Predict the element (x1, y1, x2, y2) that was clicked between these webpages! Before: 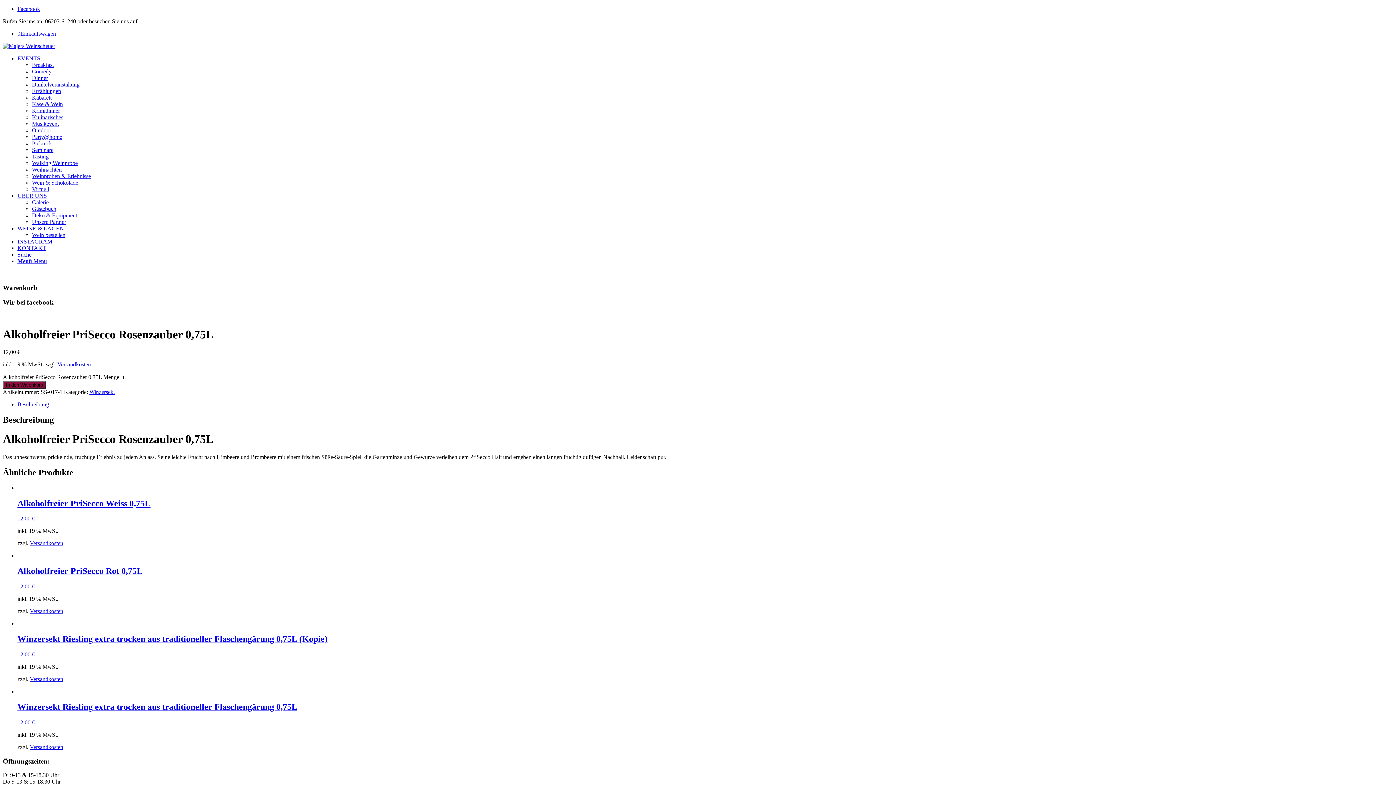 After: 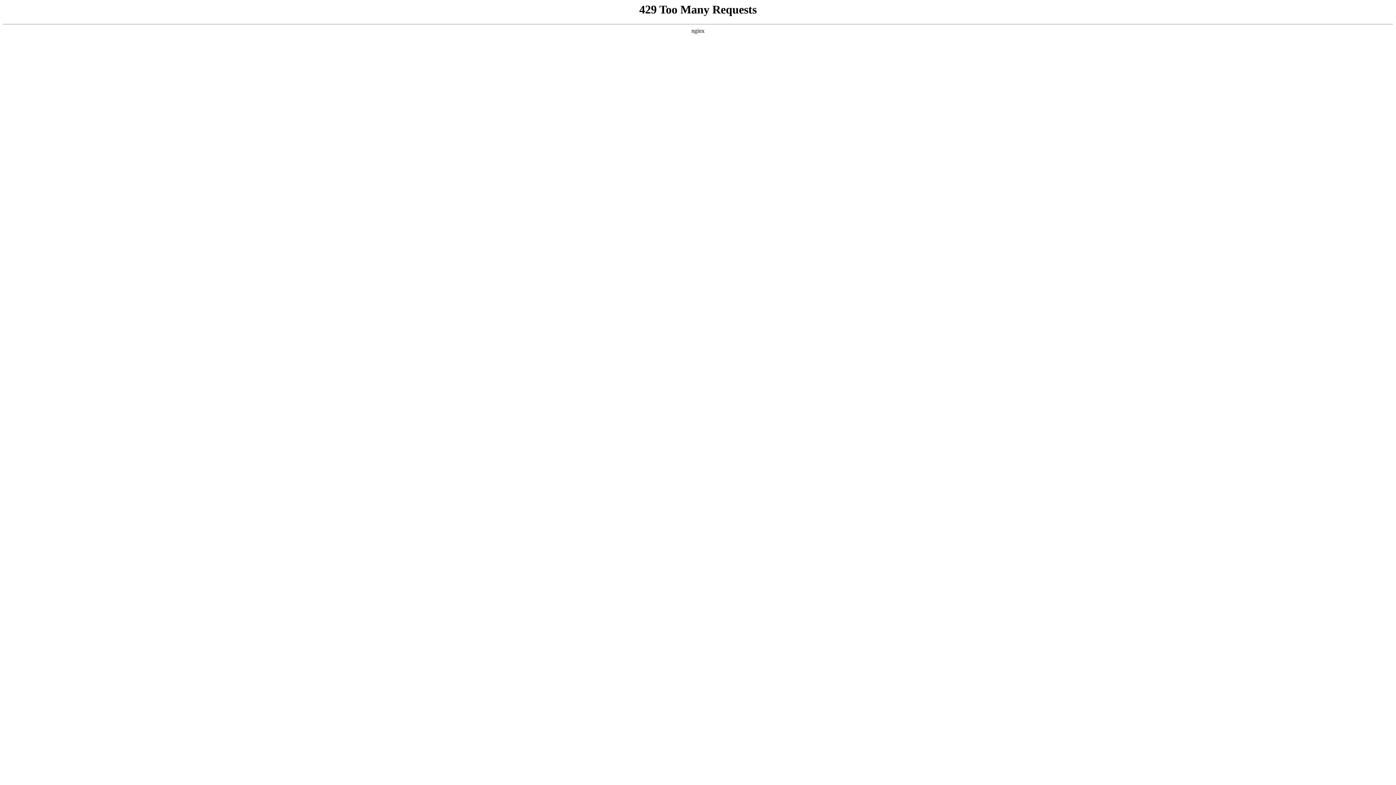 Action: label: Dinner bbox: (32, 74, 48, 81)